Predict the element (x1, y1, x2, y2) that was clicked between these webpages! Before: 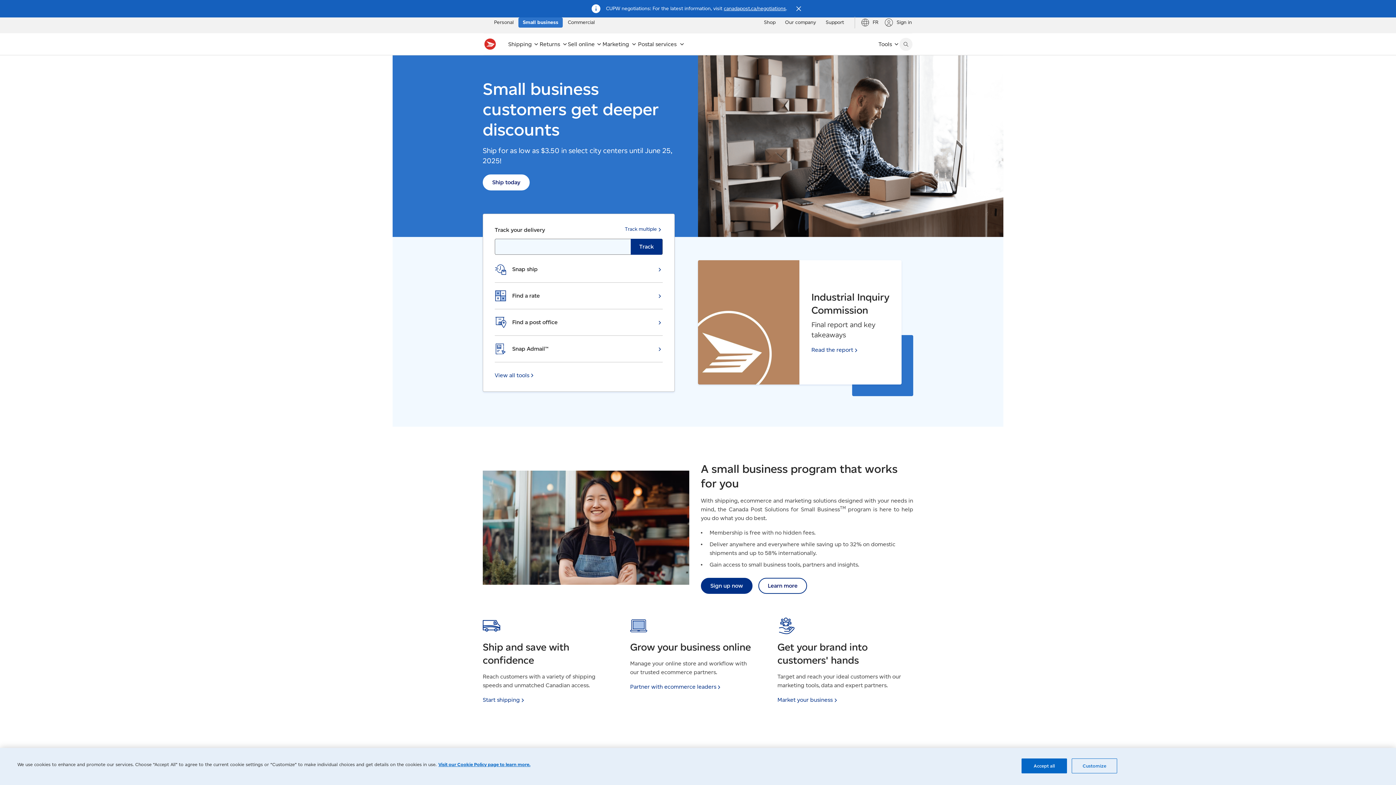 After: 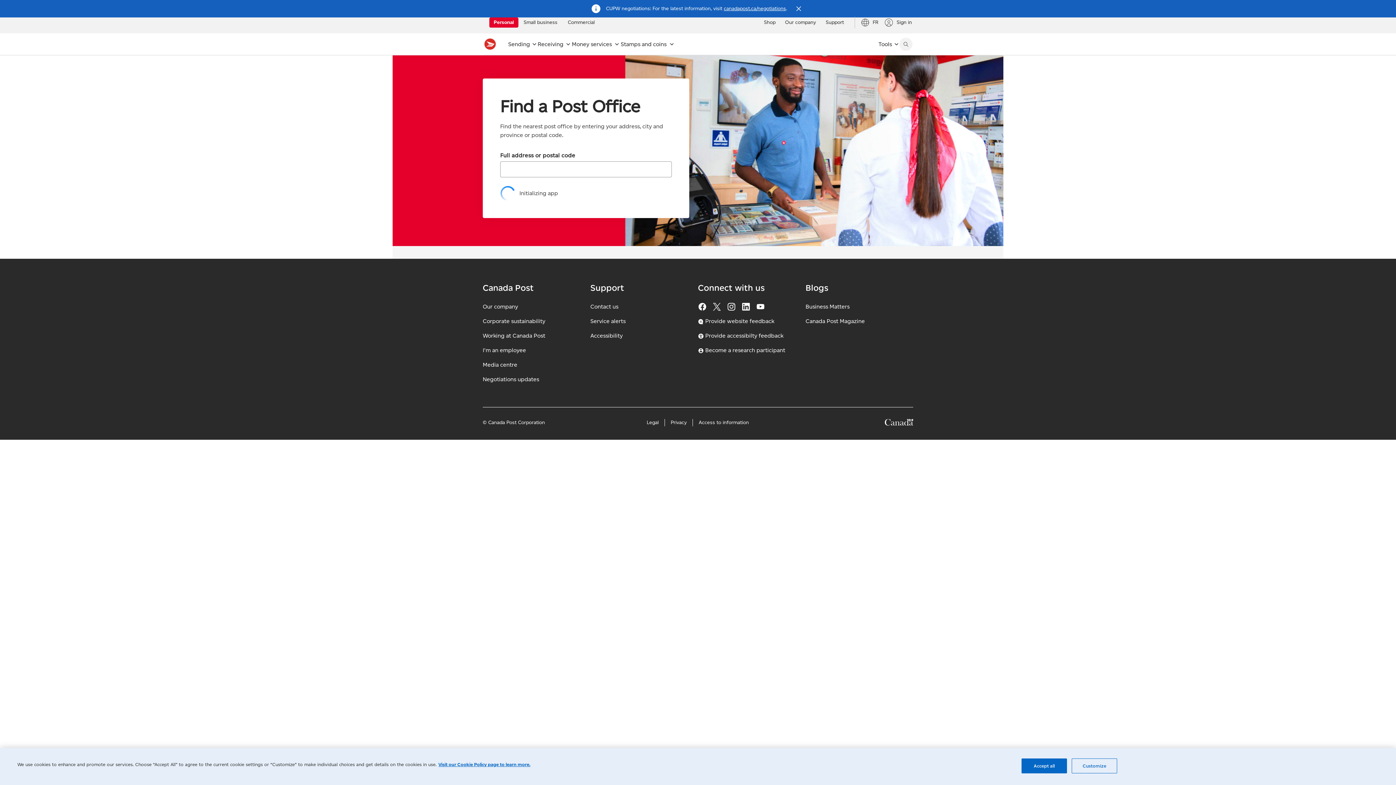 Action: label: Find a post office bbox: (494, 316, 662, 328)